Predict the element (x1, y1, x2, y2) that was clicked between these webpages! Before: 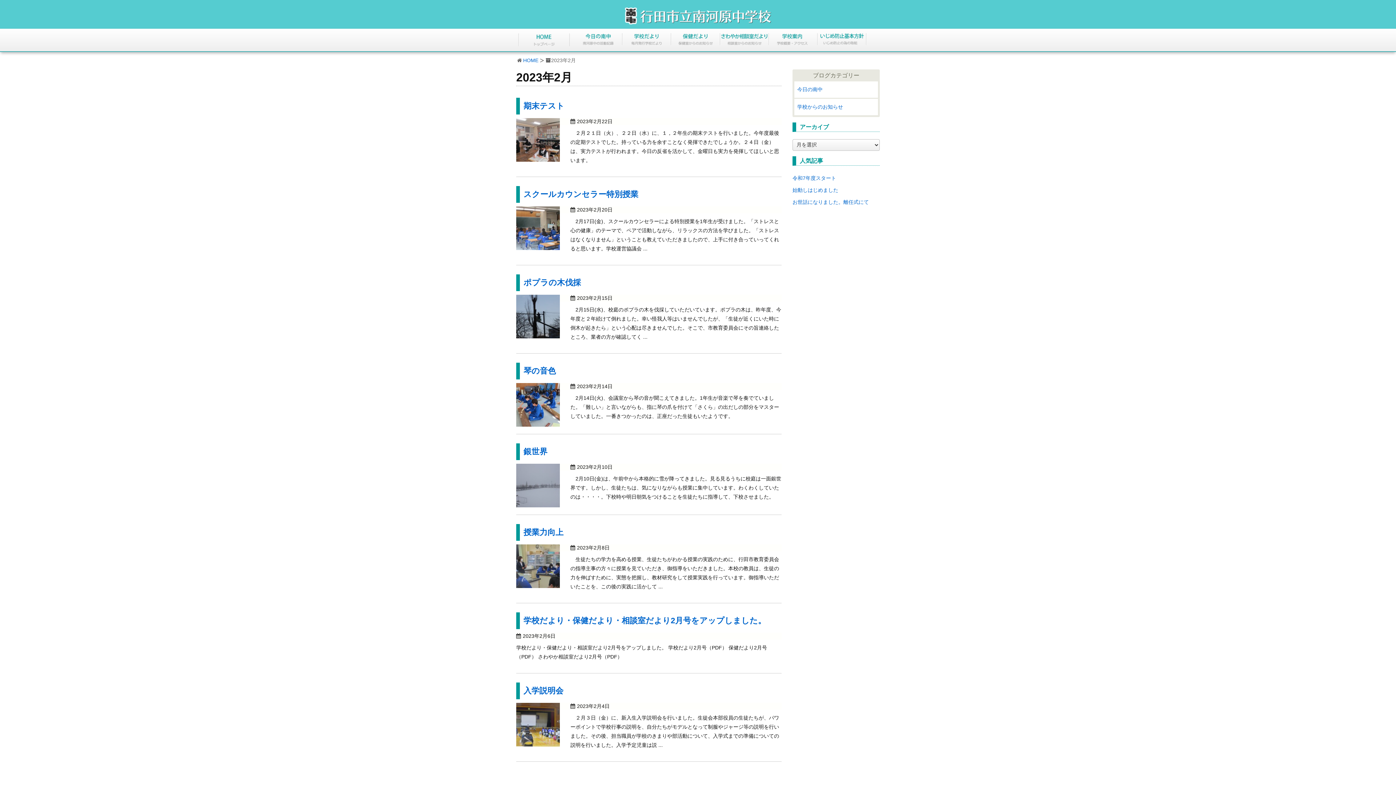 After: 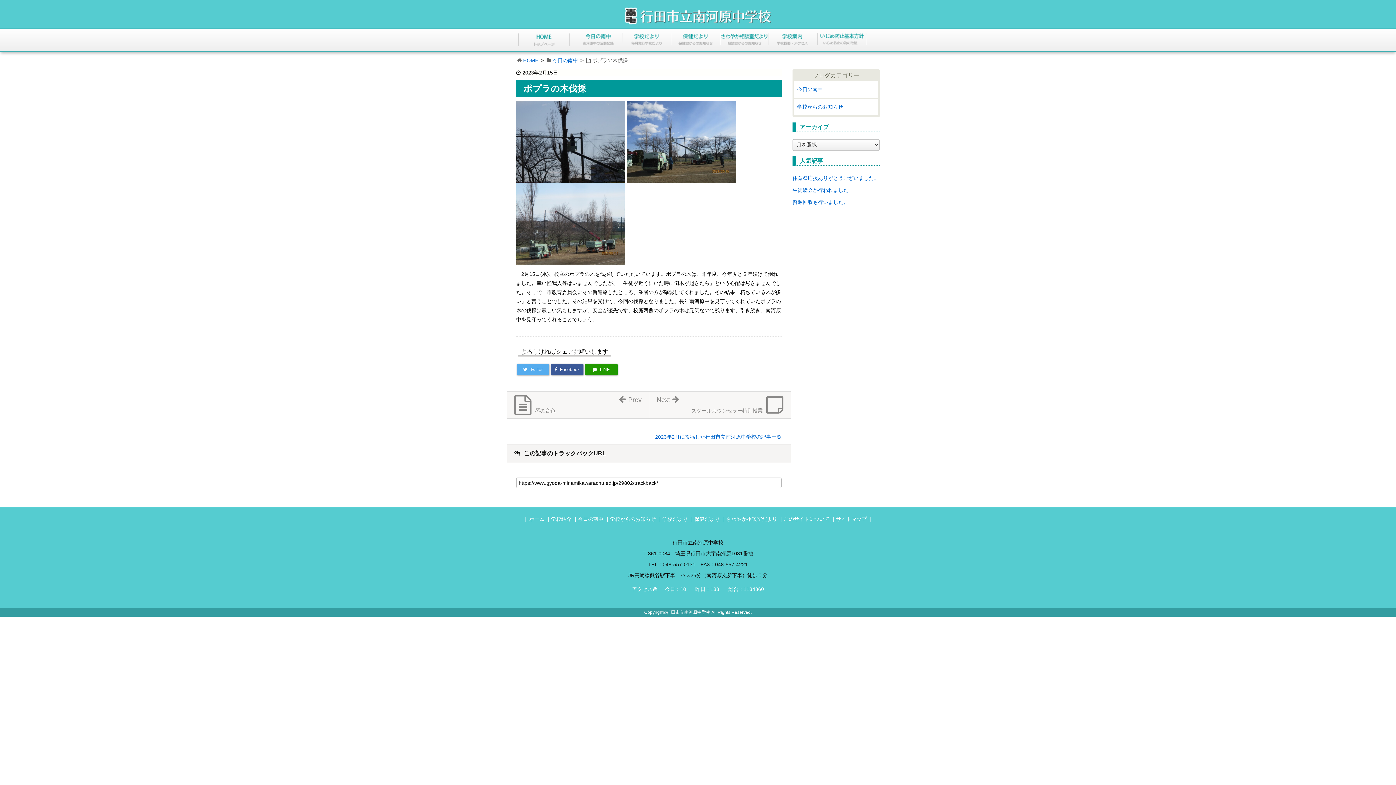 Action: bbox: (523, 278, 581, 287) label: ポプラの木伐採